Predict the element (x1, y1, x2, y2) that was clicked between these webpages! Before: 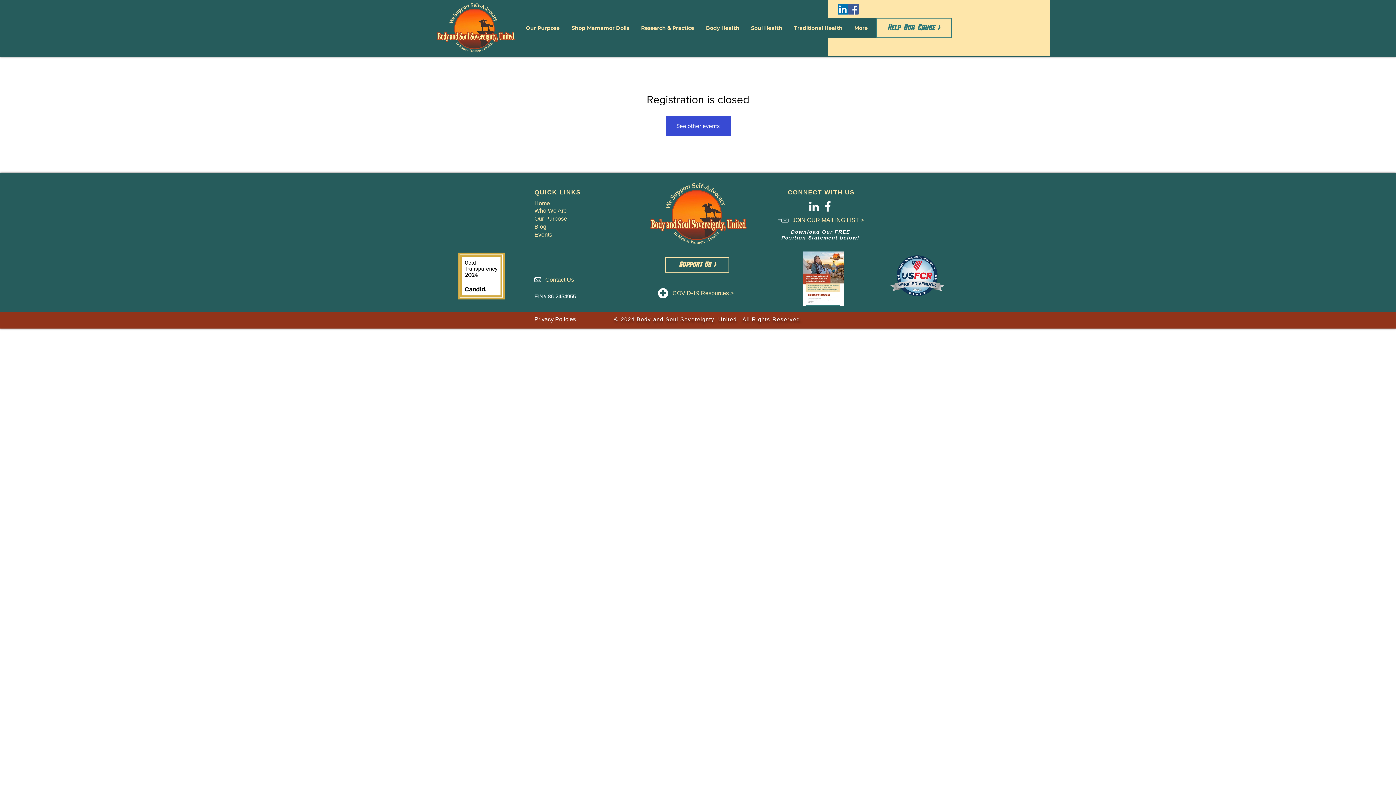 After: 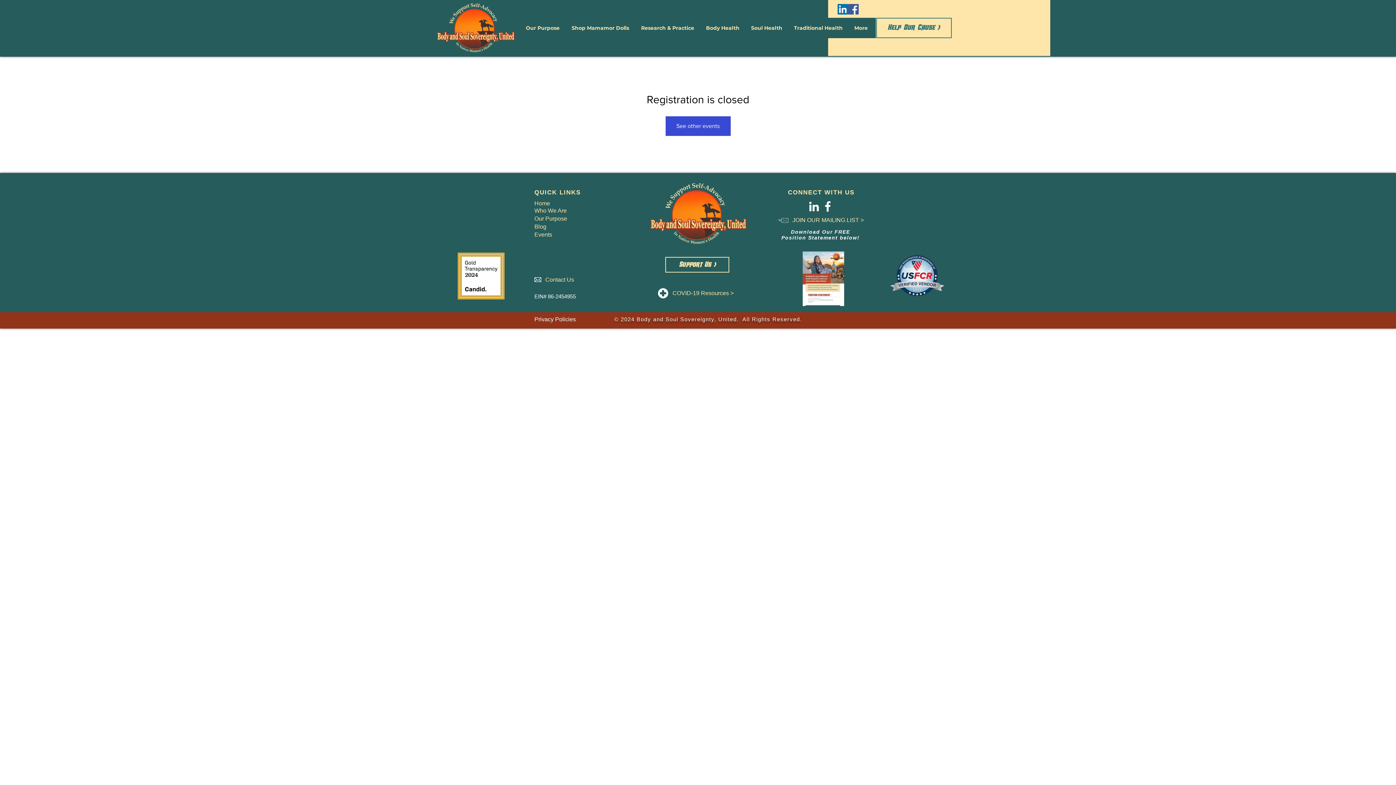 Action: label: Facebook bbox: (821, 199, 834, 213)